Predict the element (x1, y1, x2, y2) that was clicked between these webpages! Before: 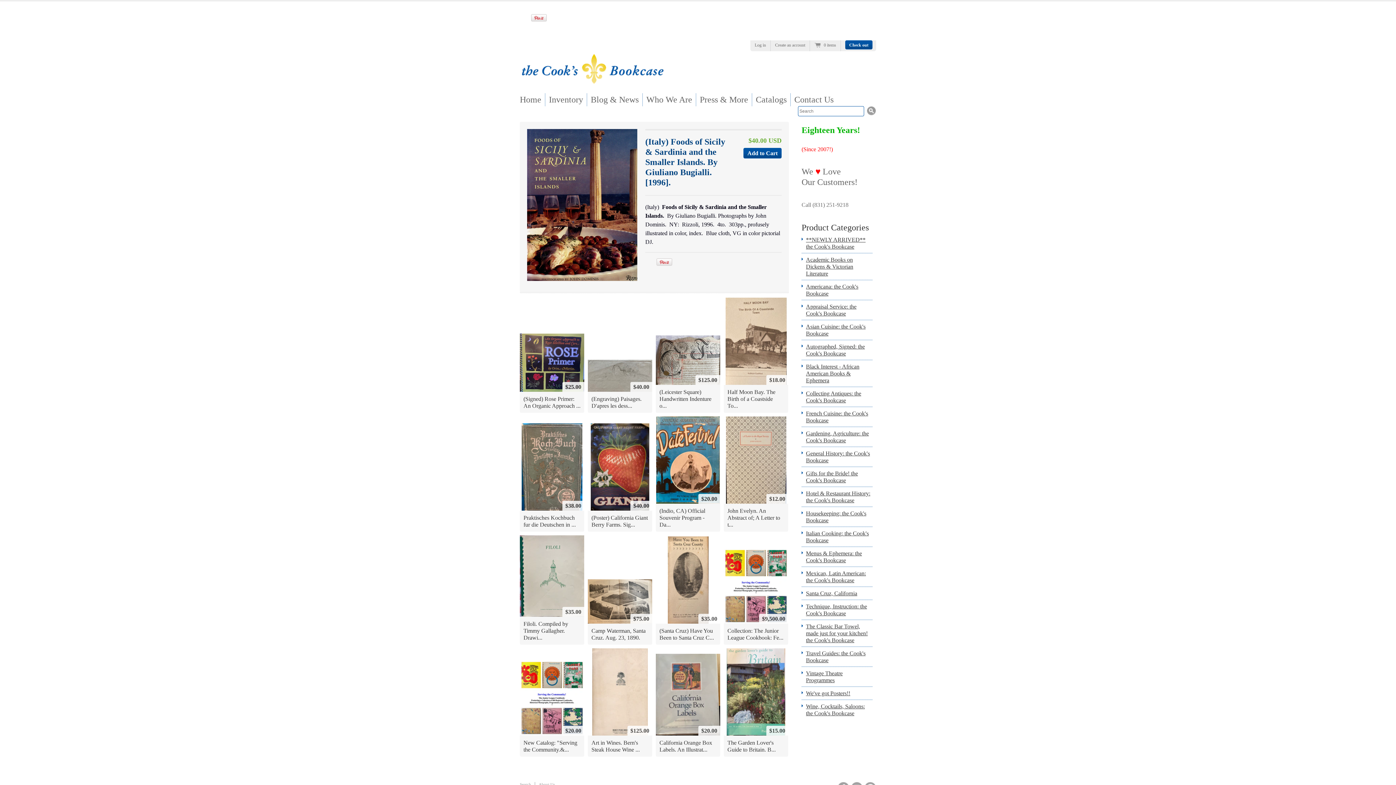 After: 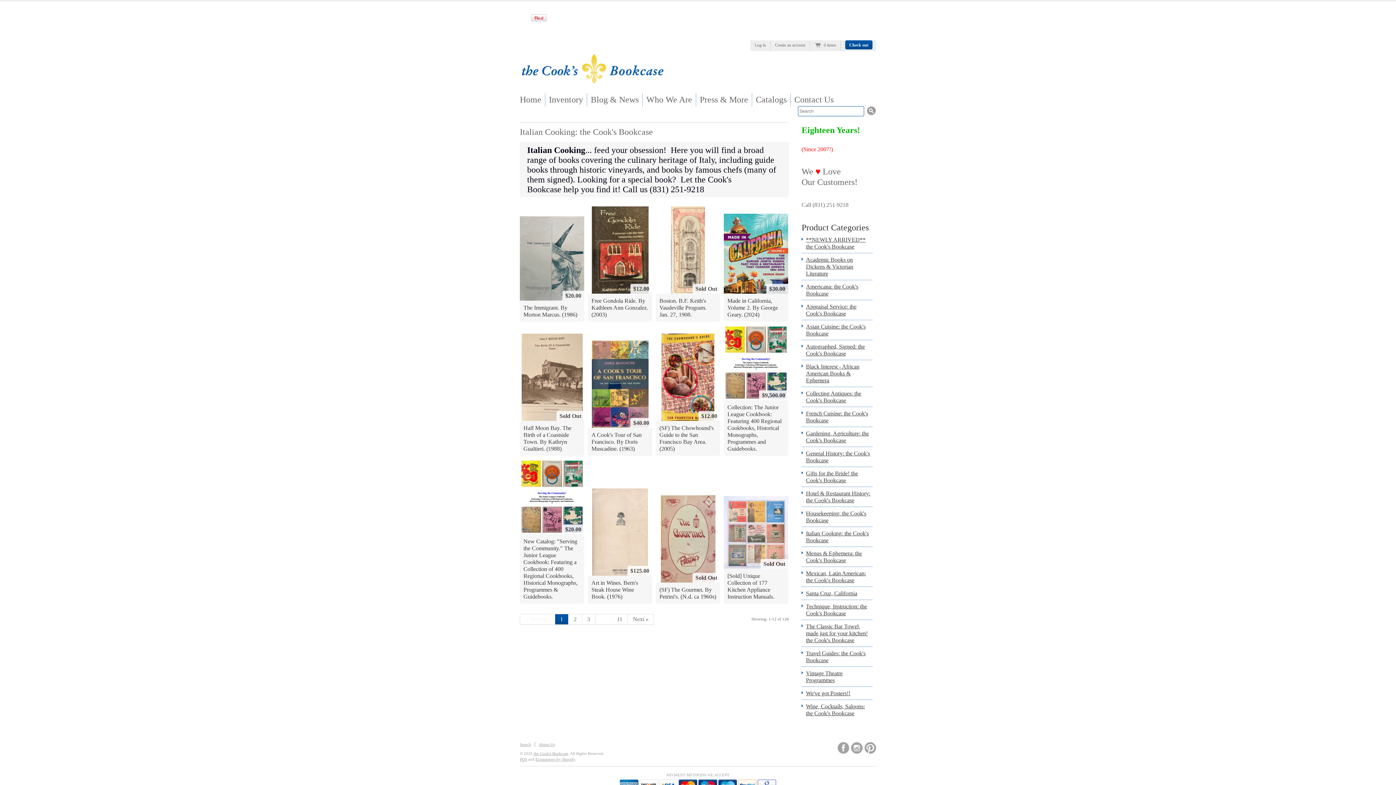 Action: label: Italian Cooking: the Cook's Bookcase bbox: (806, 530, 872, 544)